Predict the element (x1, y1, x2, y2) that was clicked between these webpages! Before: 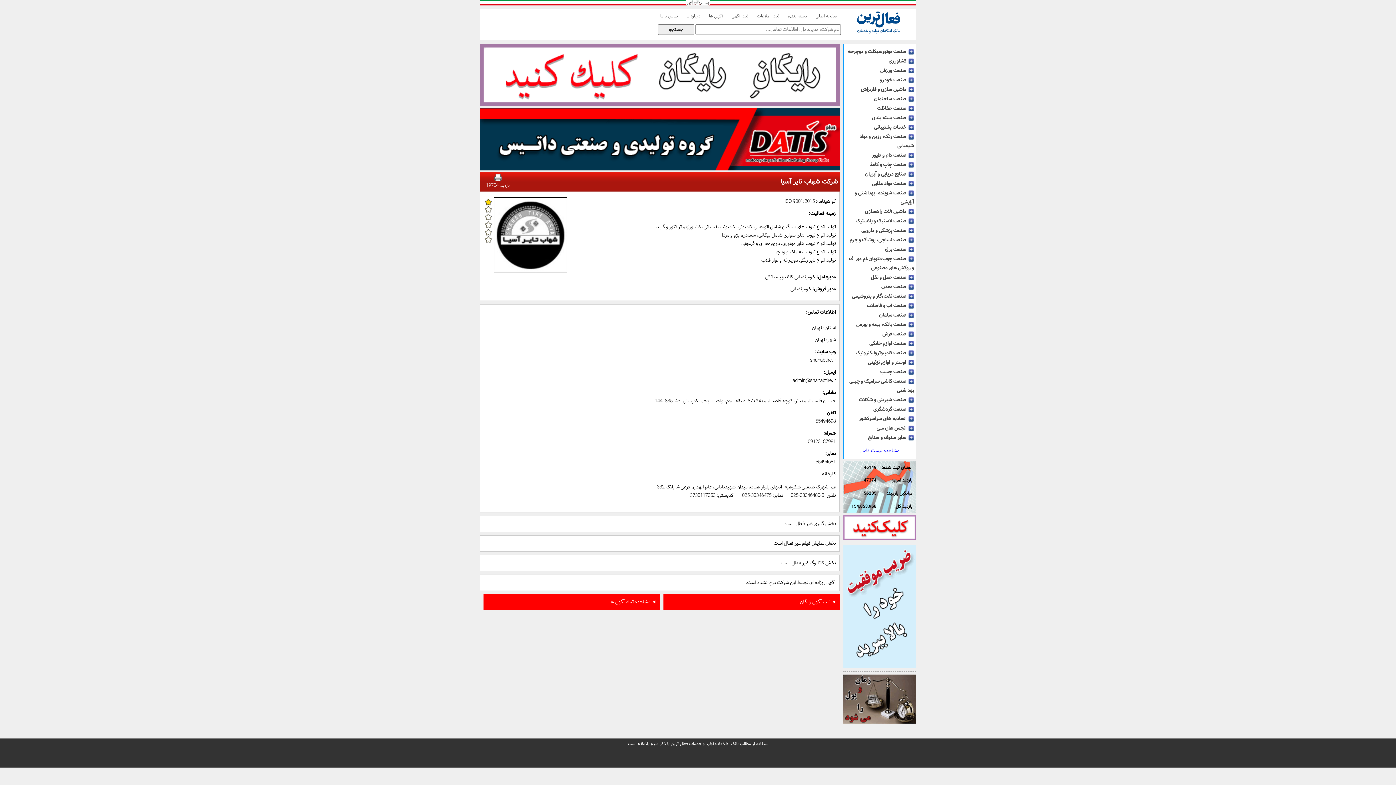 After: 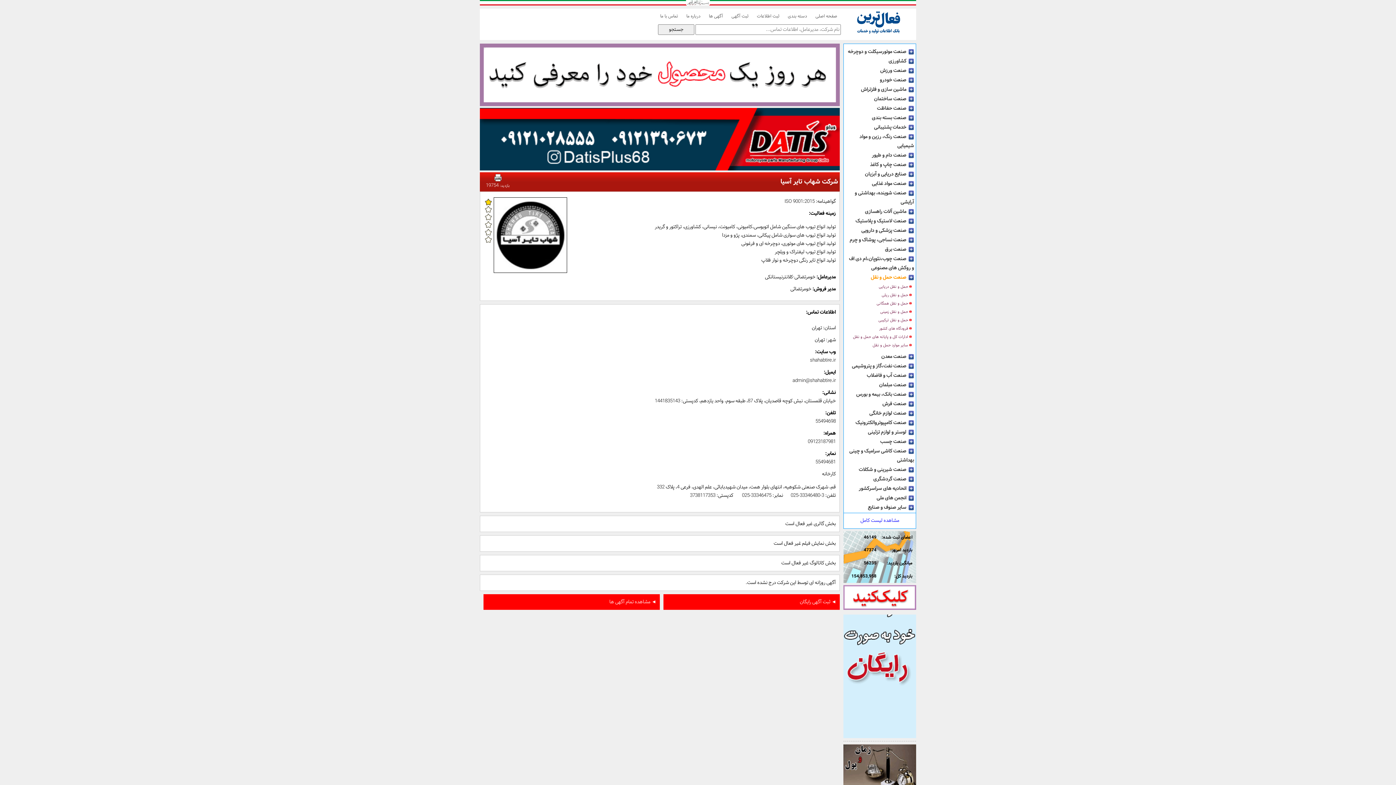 Action: bbox: (870, 273, 914, 281) label:   صنعت حمل و نقل